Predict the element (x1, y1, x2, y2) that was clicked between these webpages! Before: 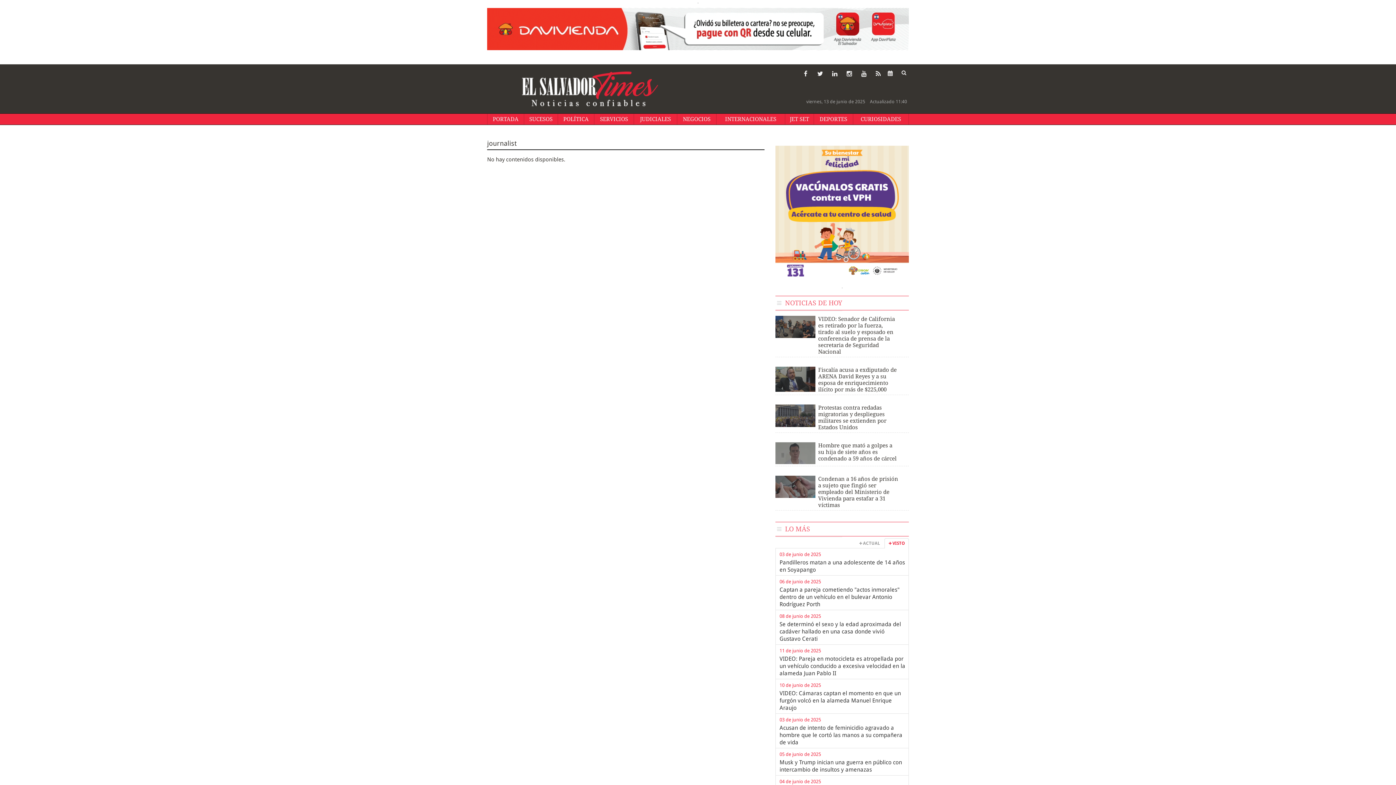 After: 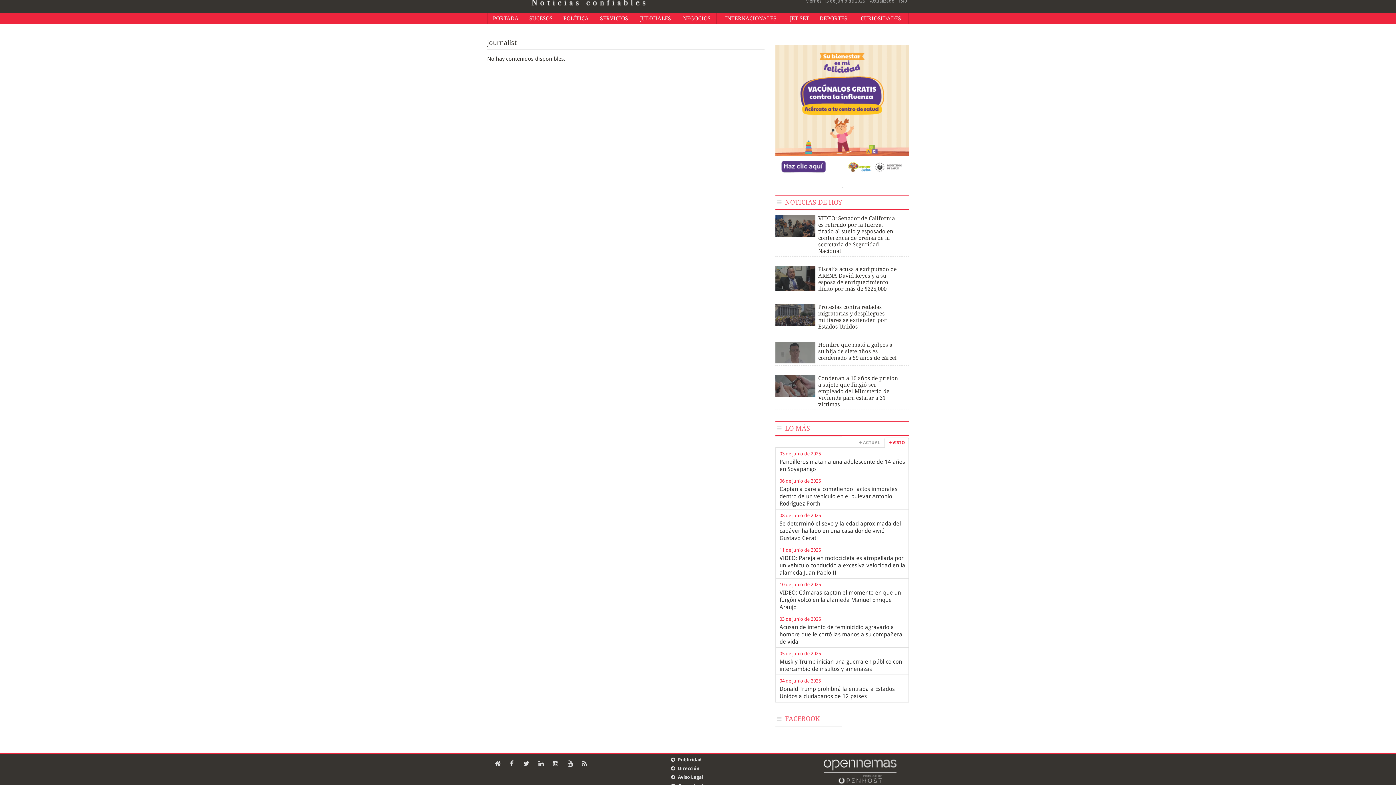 Action: bbox: (884, 538, 909, 548) label: VISTO